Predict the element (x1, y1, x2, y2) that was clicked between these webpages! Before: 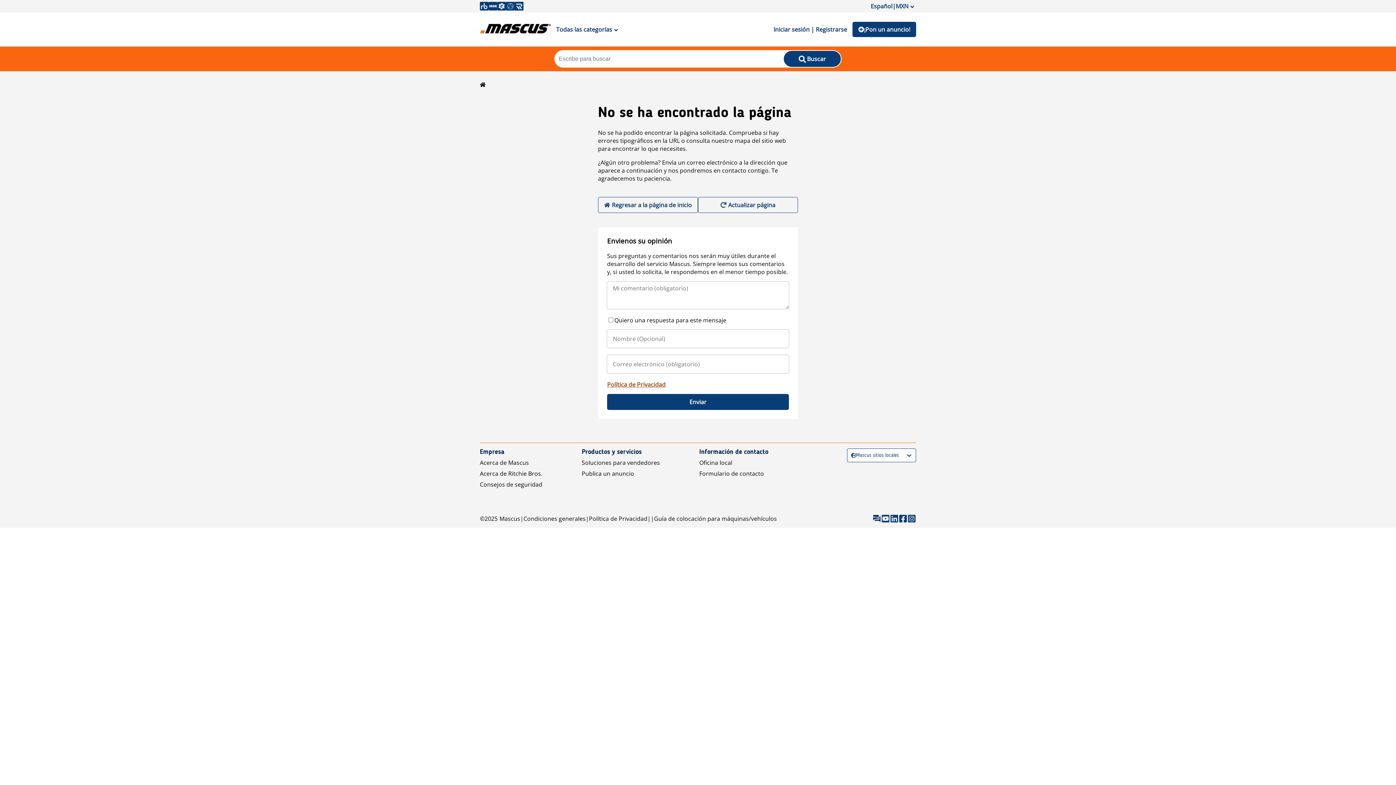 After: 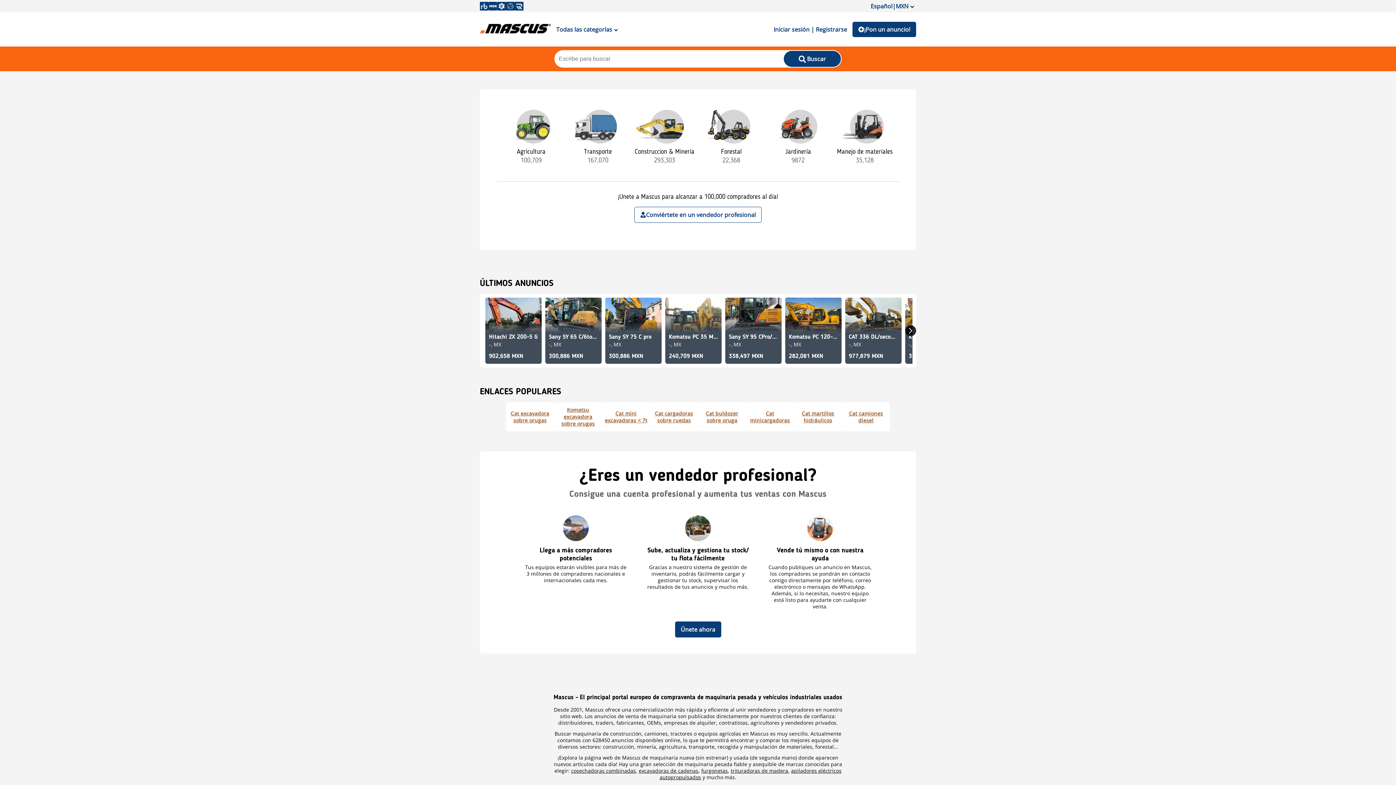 Action: bbox: (480, 19, 550, 39)